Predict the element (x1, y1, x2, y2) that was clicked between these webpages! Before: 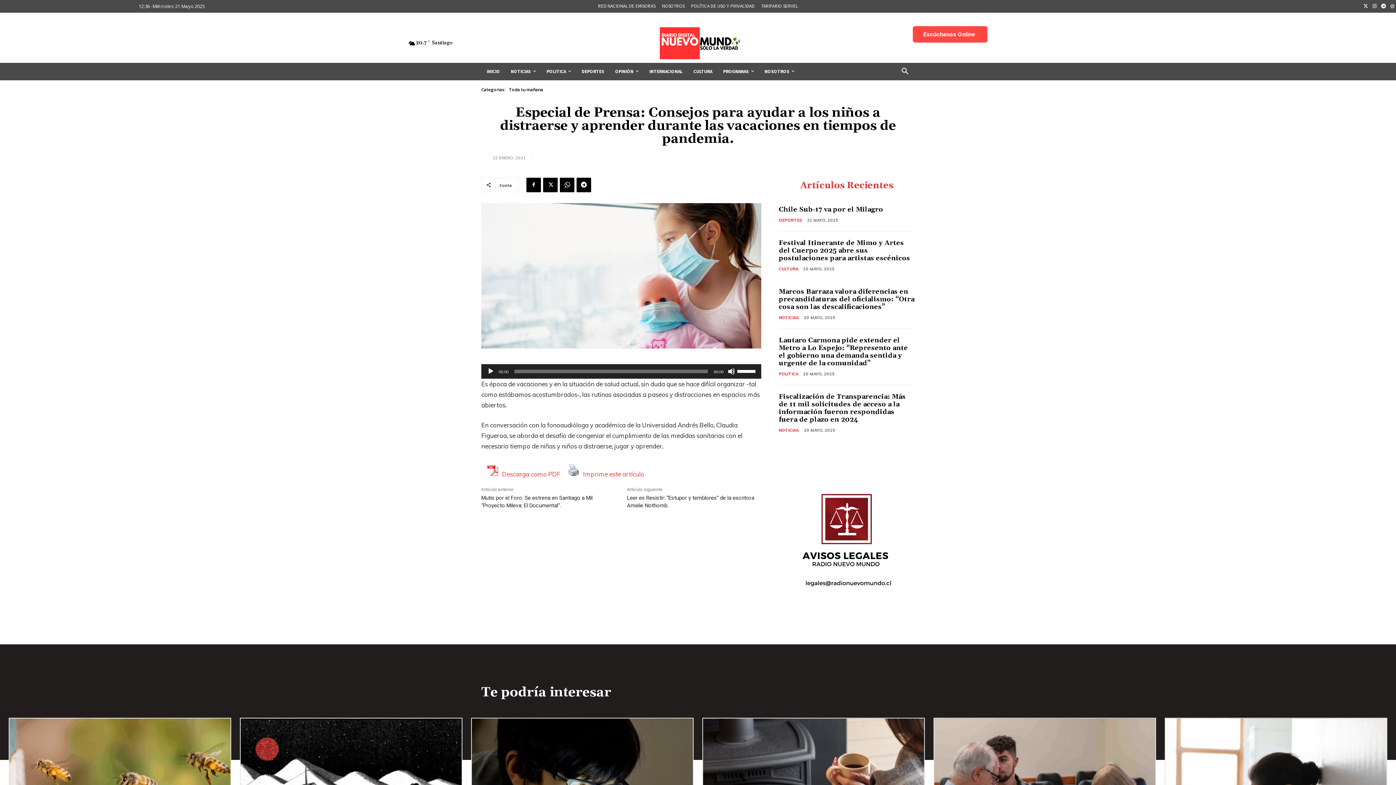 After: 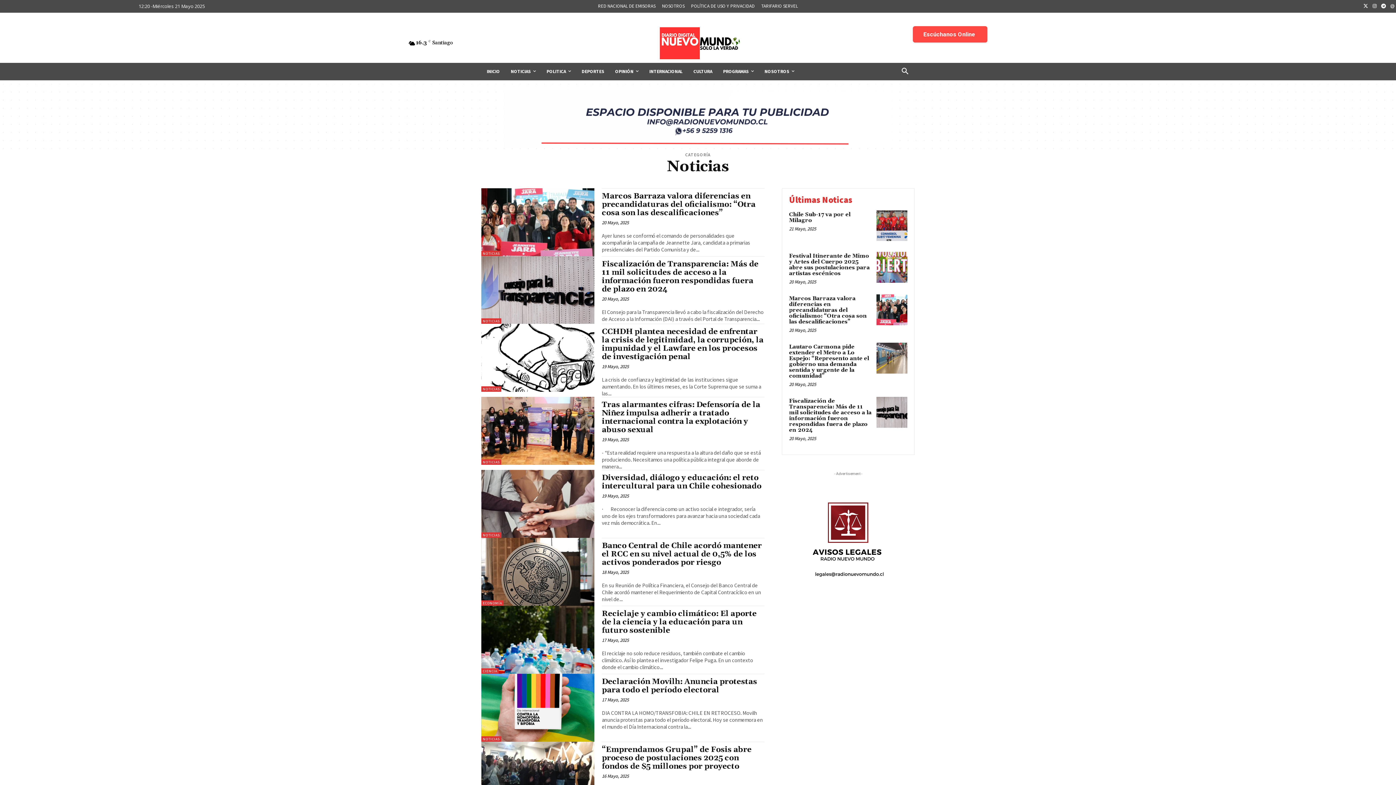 Action: label: NOTICIAS bbox: (505, 66, 541, 76)